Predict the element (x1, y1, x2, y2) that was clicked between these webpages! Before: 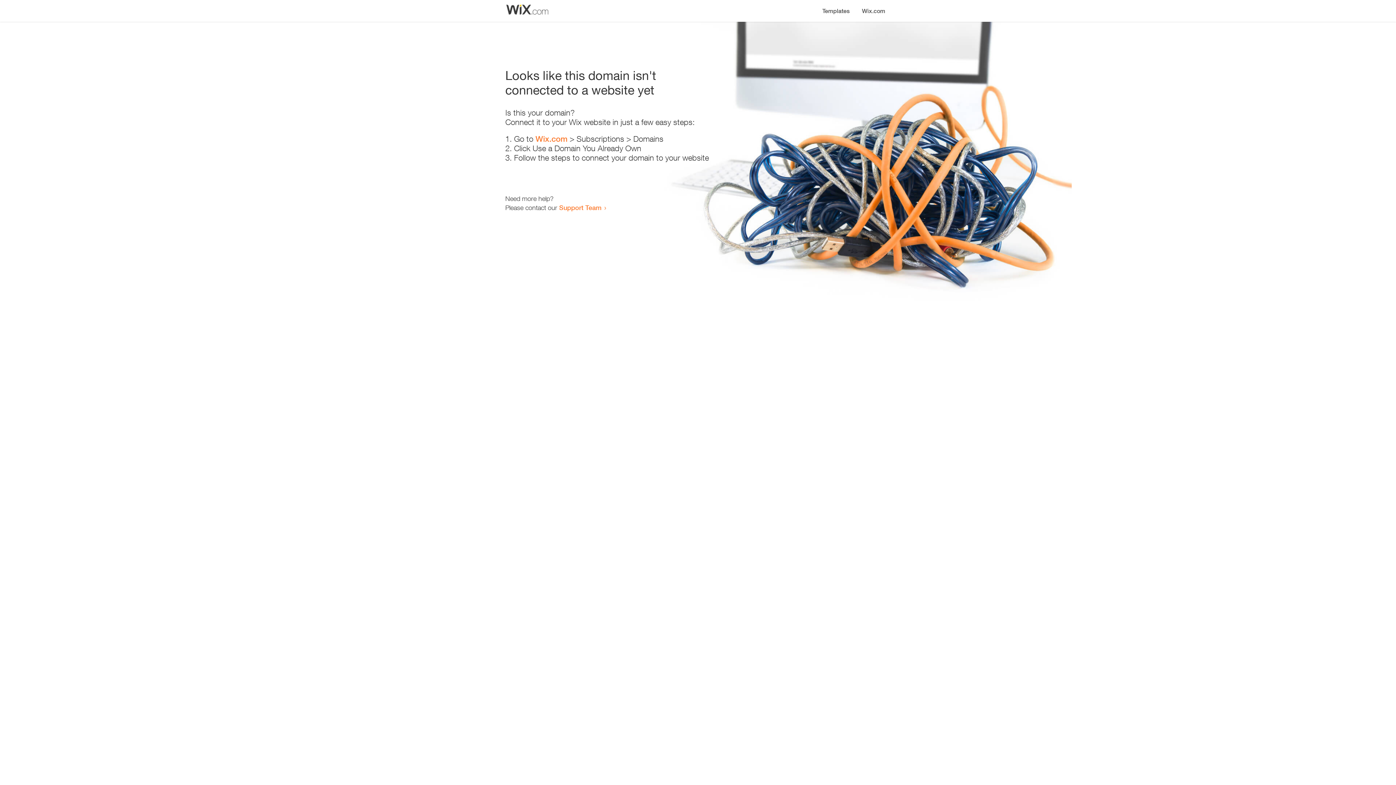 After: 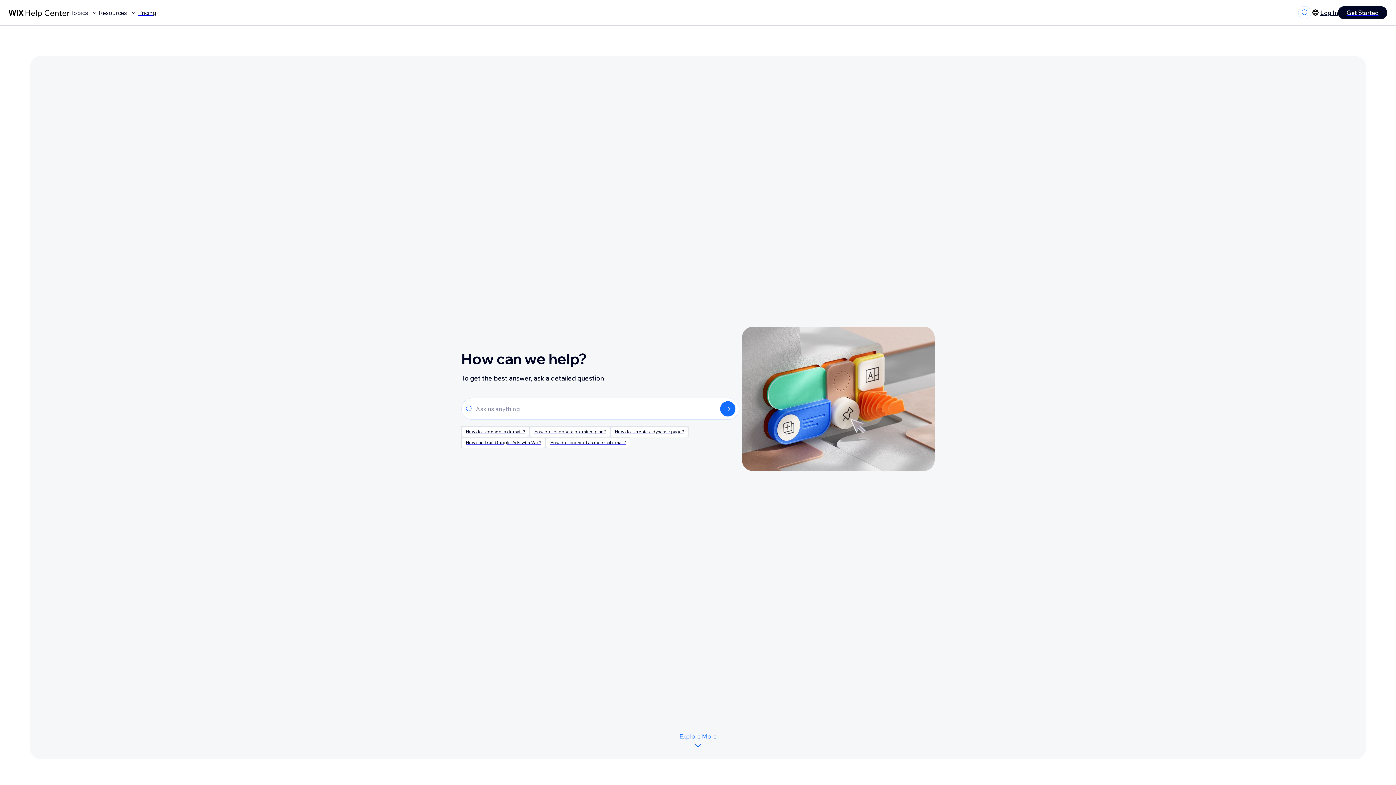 Action: label: Support Team bbox: (559, 203, 601, 211)